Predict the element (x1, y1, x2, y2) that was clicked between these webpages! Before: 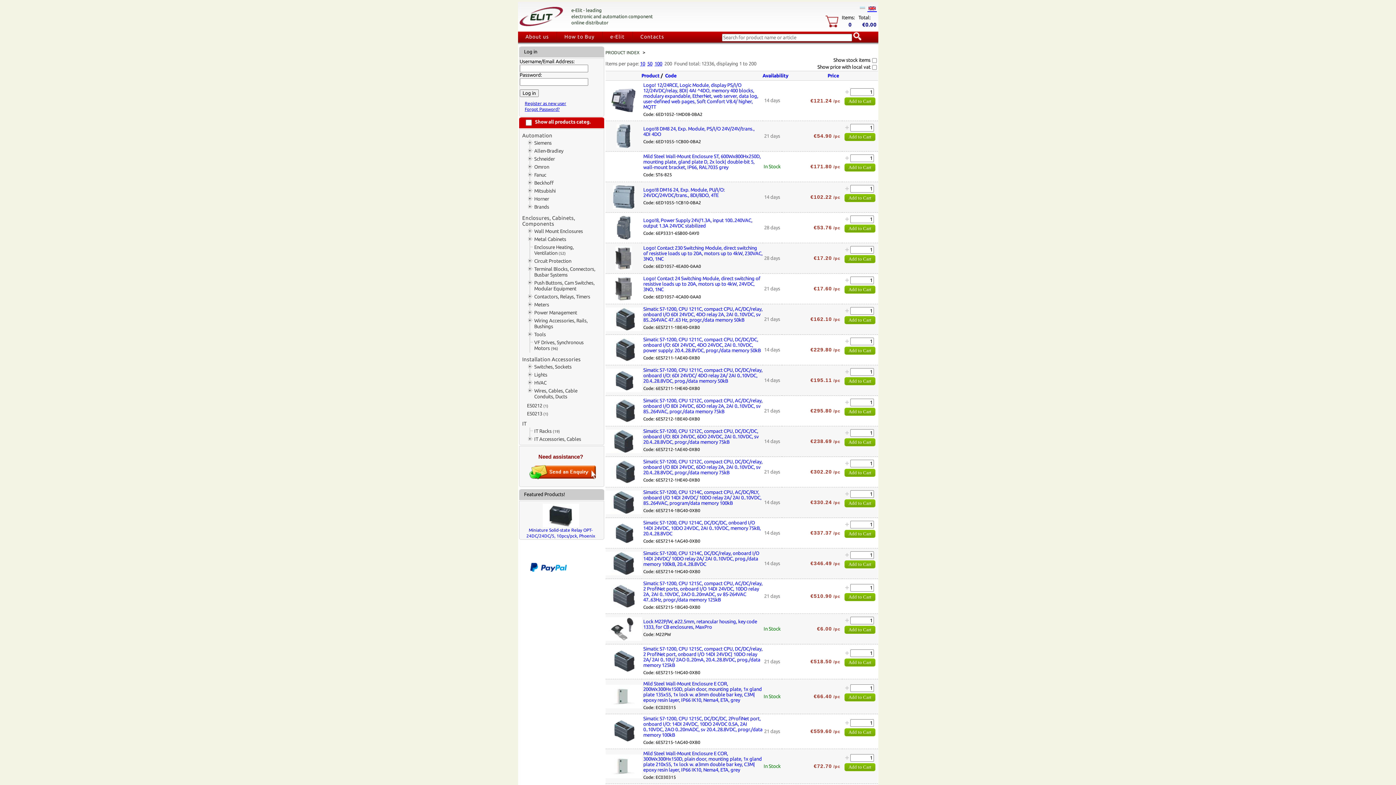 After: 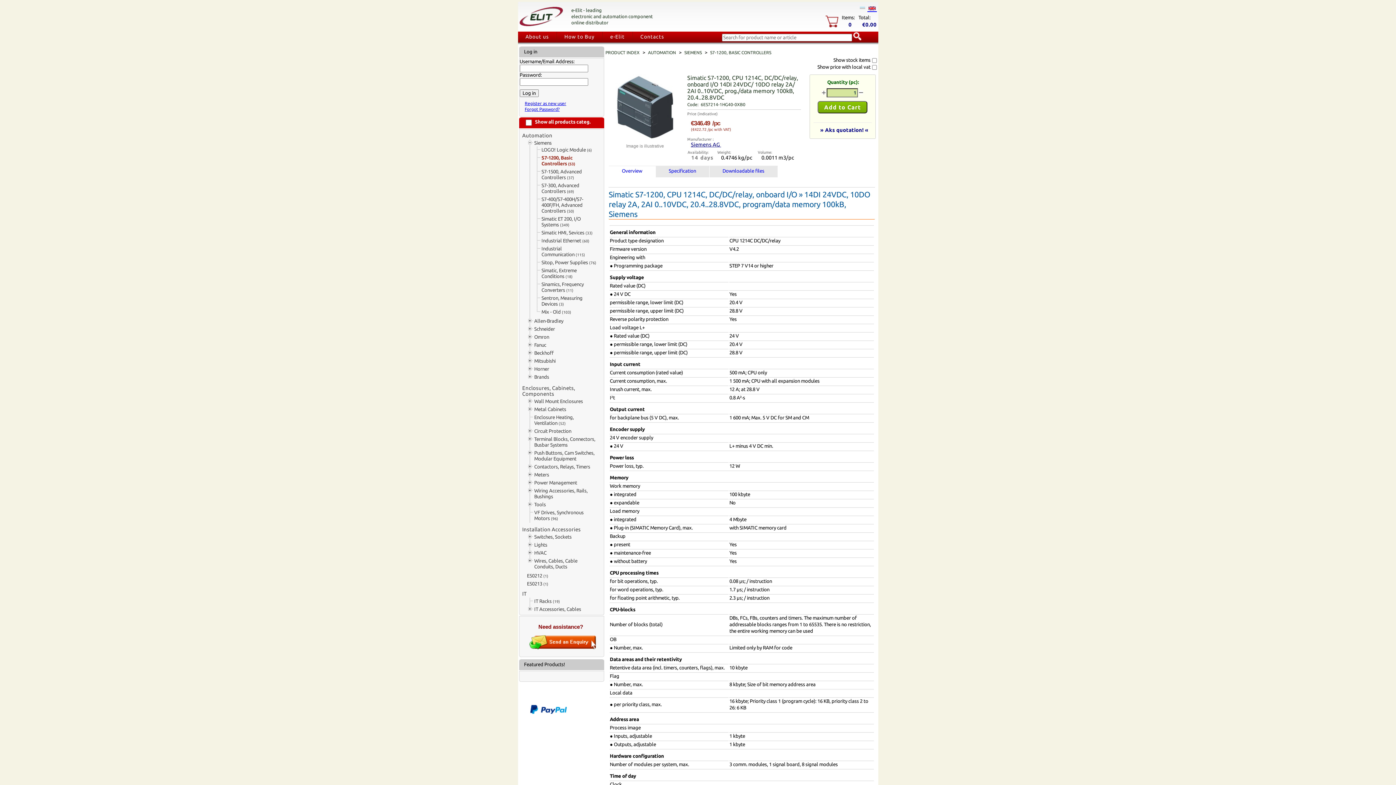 Action: bbox: (605, 571, 642, 576)